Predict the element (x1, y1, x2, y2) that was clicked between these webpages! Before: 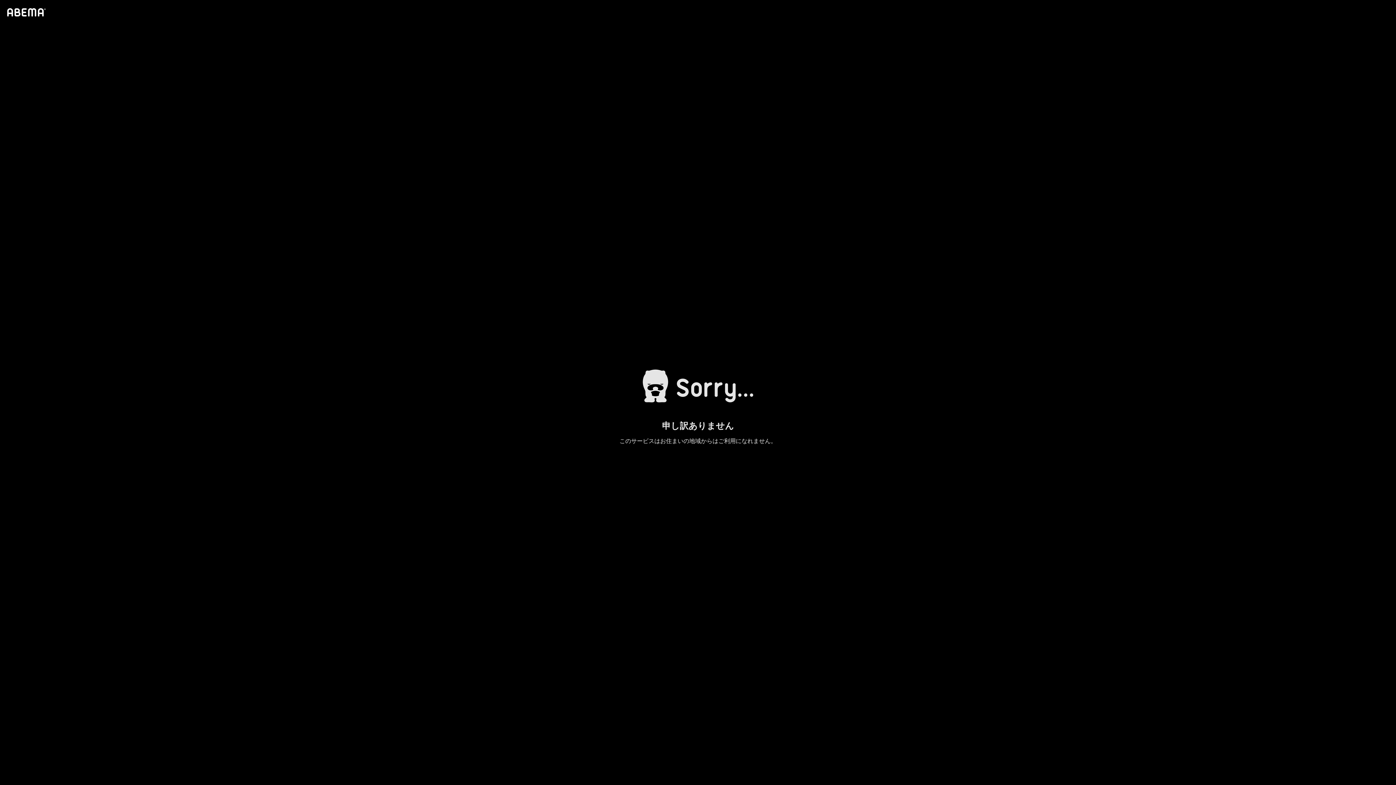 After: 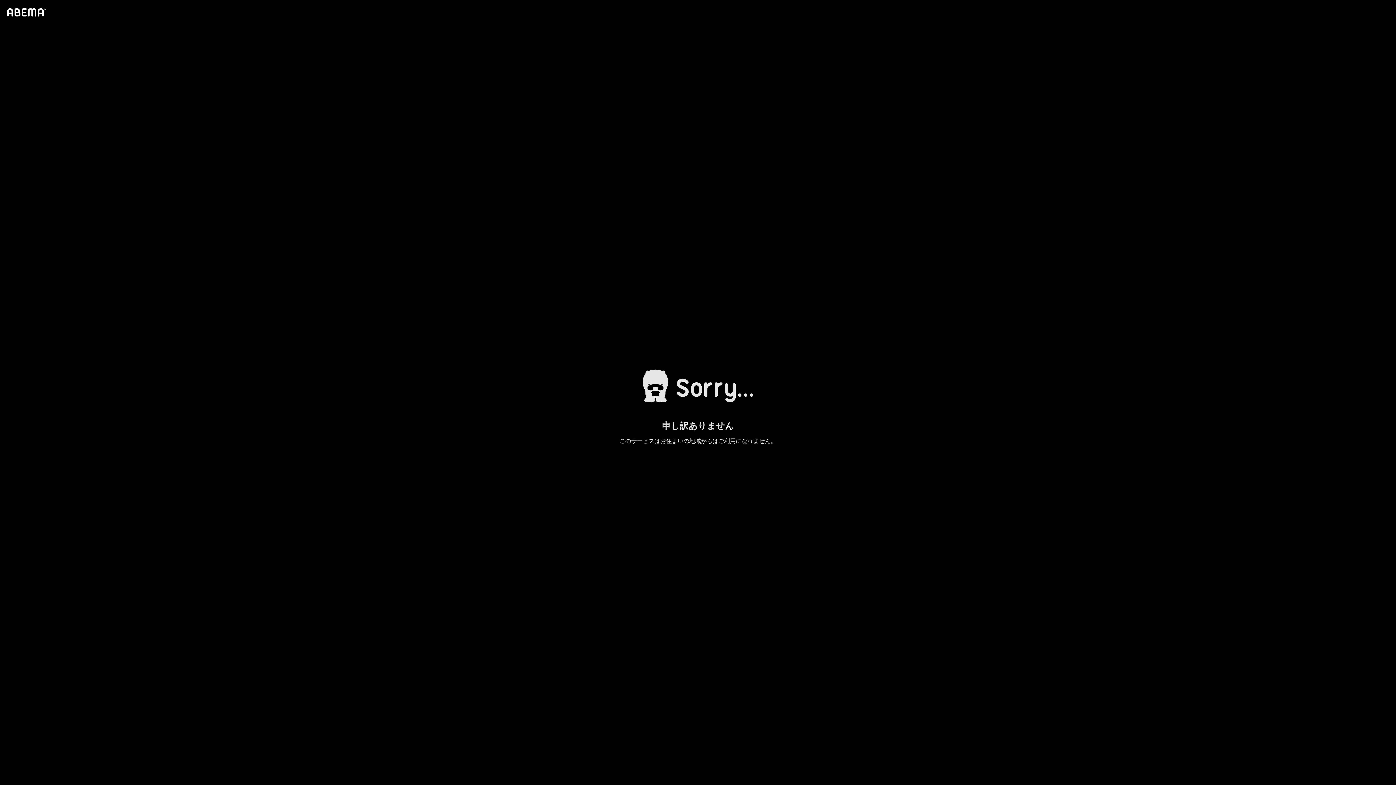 Action: bbox: (4, 1, 46, 23)